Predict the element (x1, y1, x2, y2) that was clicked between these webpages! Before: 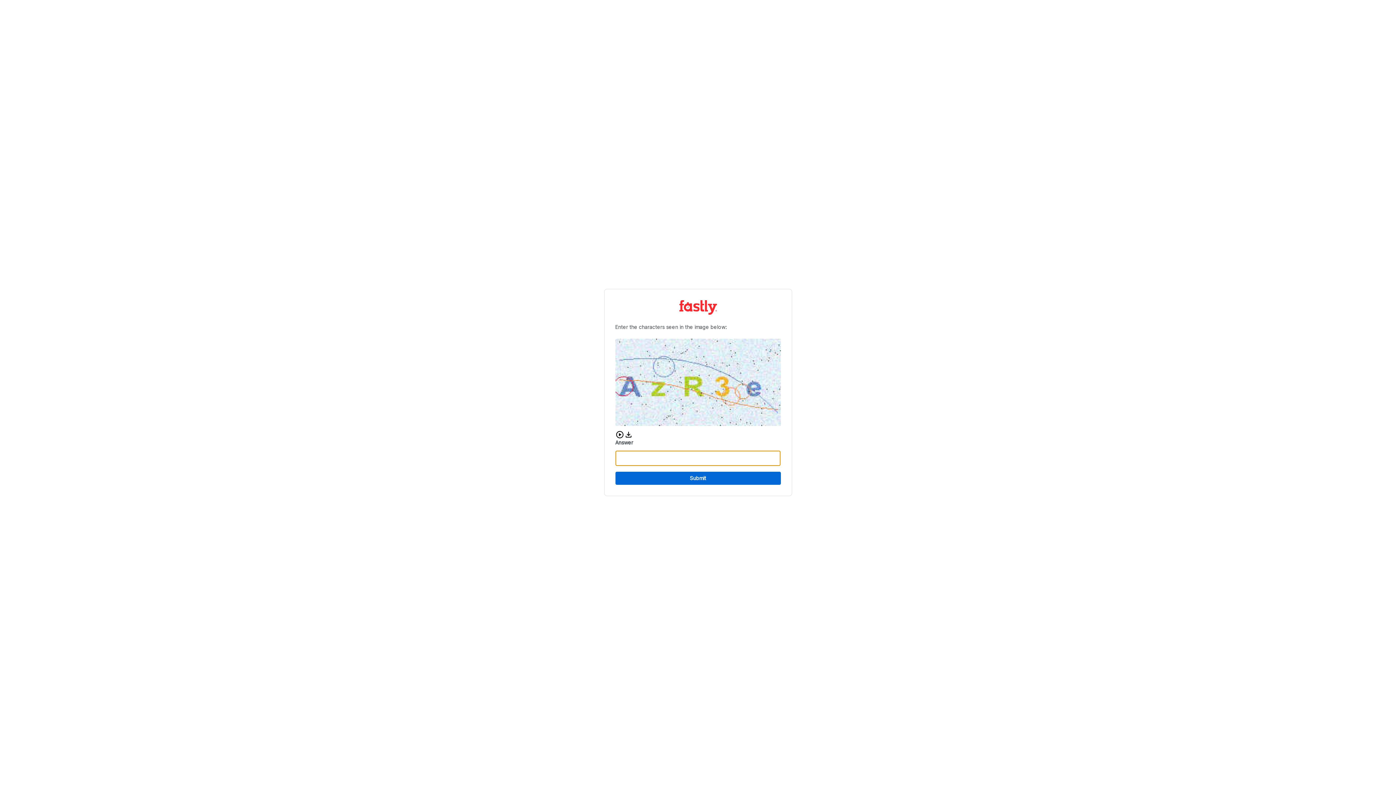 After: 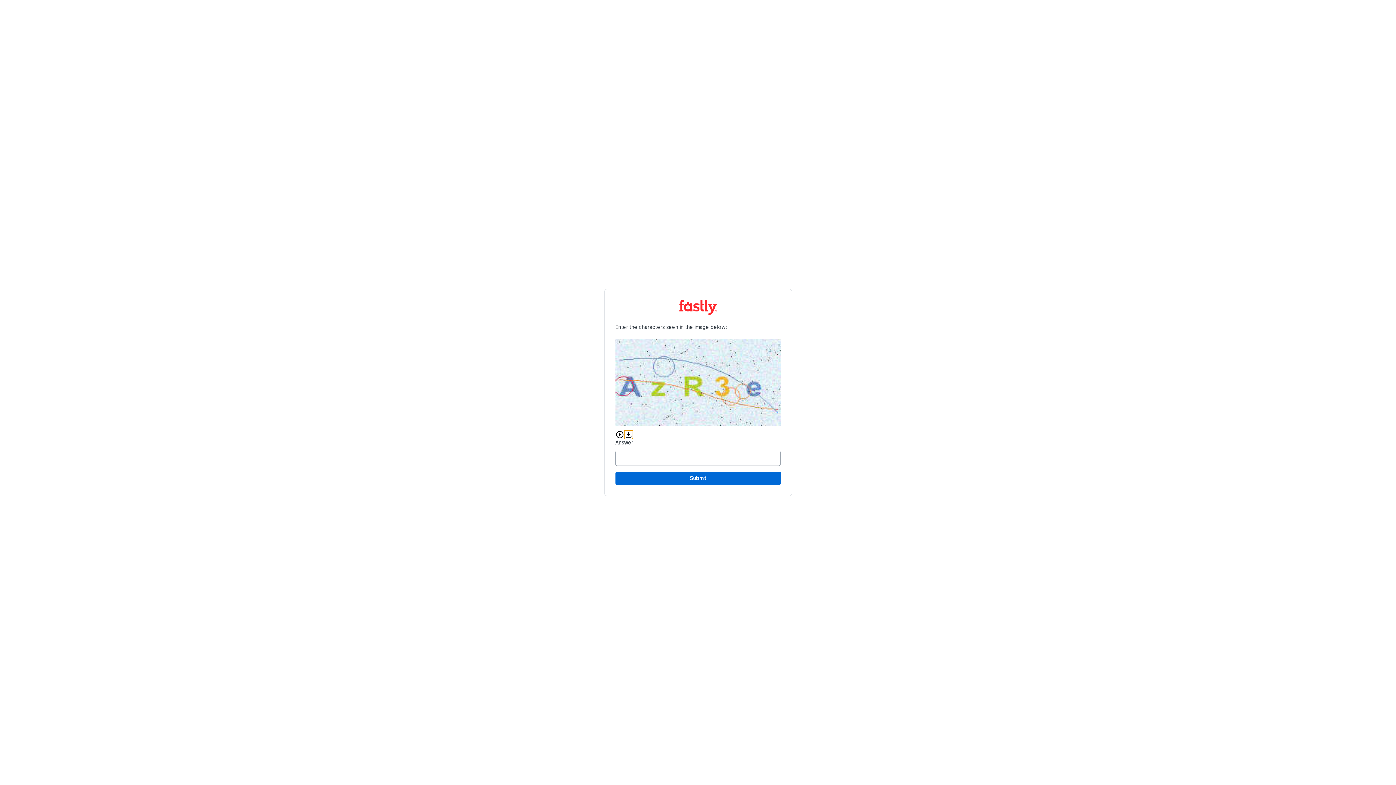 Action: bbox: (624, 430, 632, 439) label: Download audio CAPTCHA